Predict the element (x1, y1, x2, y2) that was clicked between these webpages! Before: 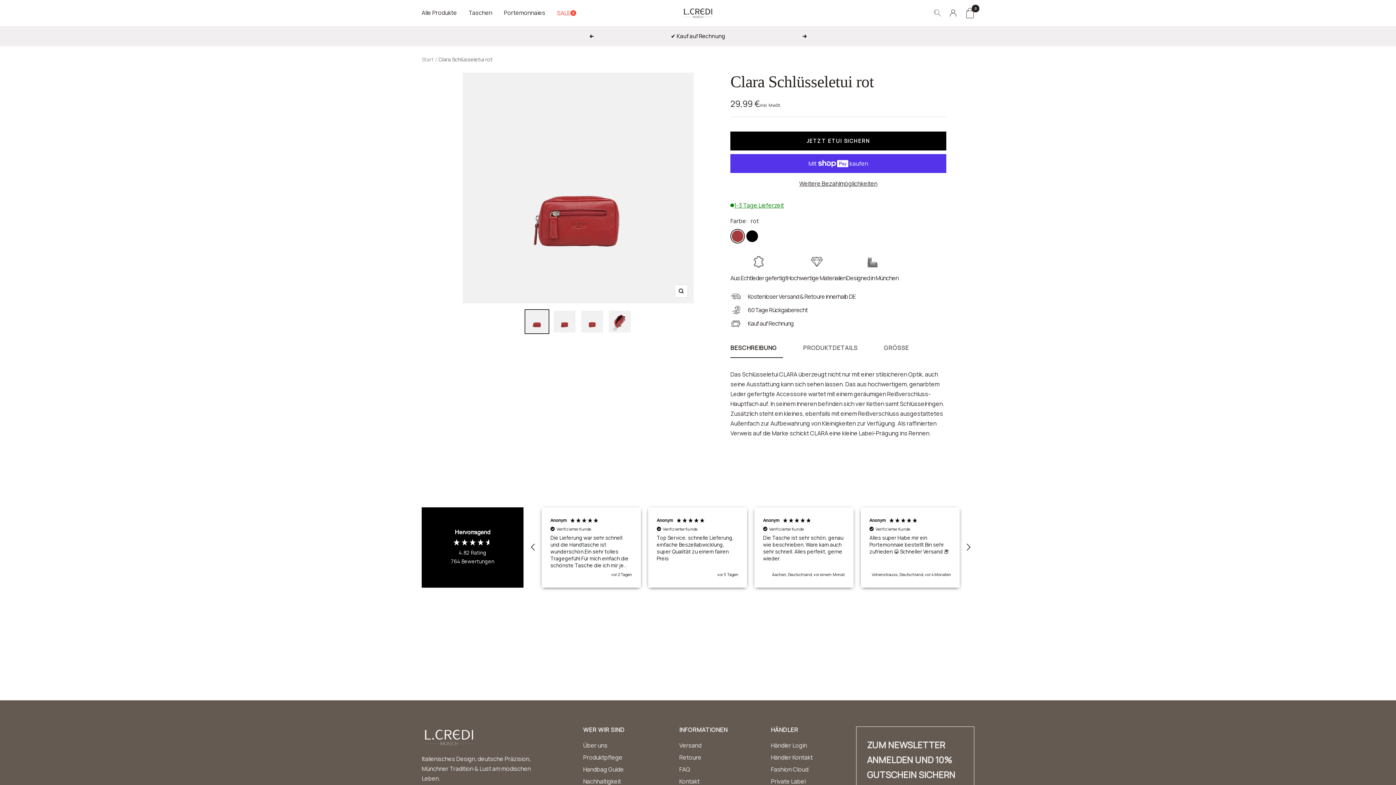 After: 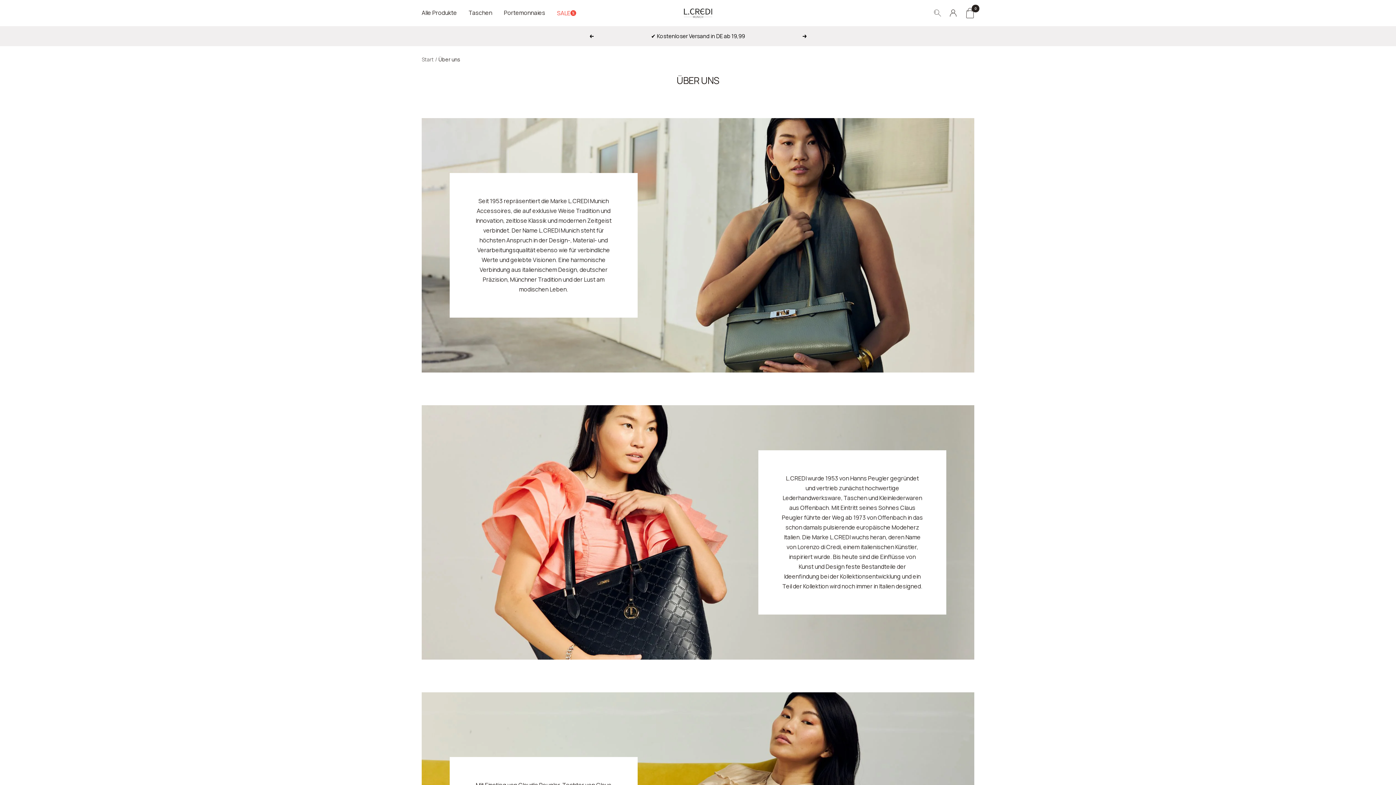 Action: bbox: (583, 741, 607, 751) label: Über uns